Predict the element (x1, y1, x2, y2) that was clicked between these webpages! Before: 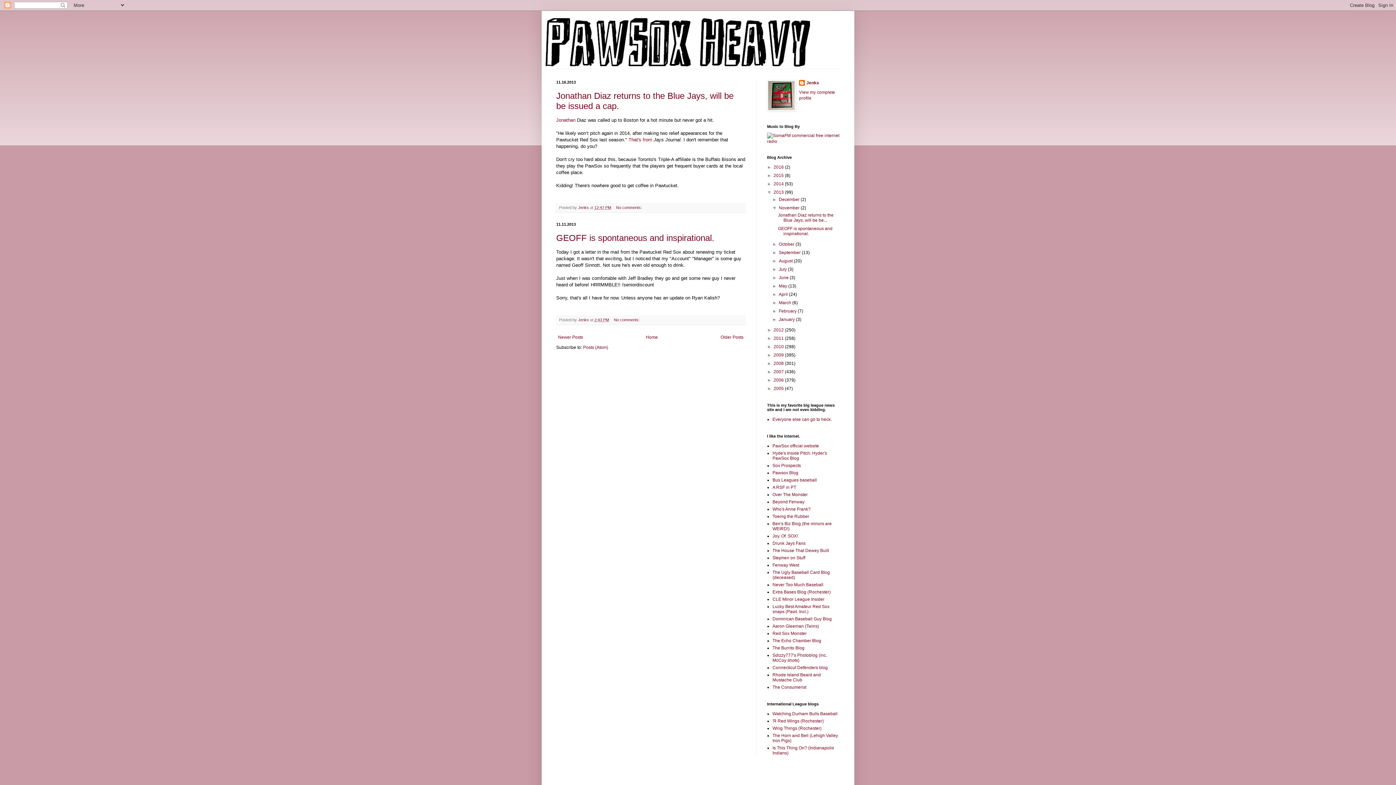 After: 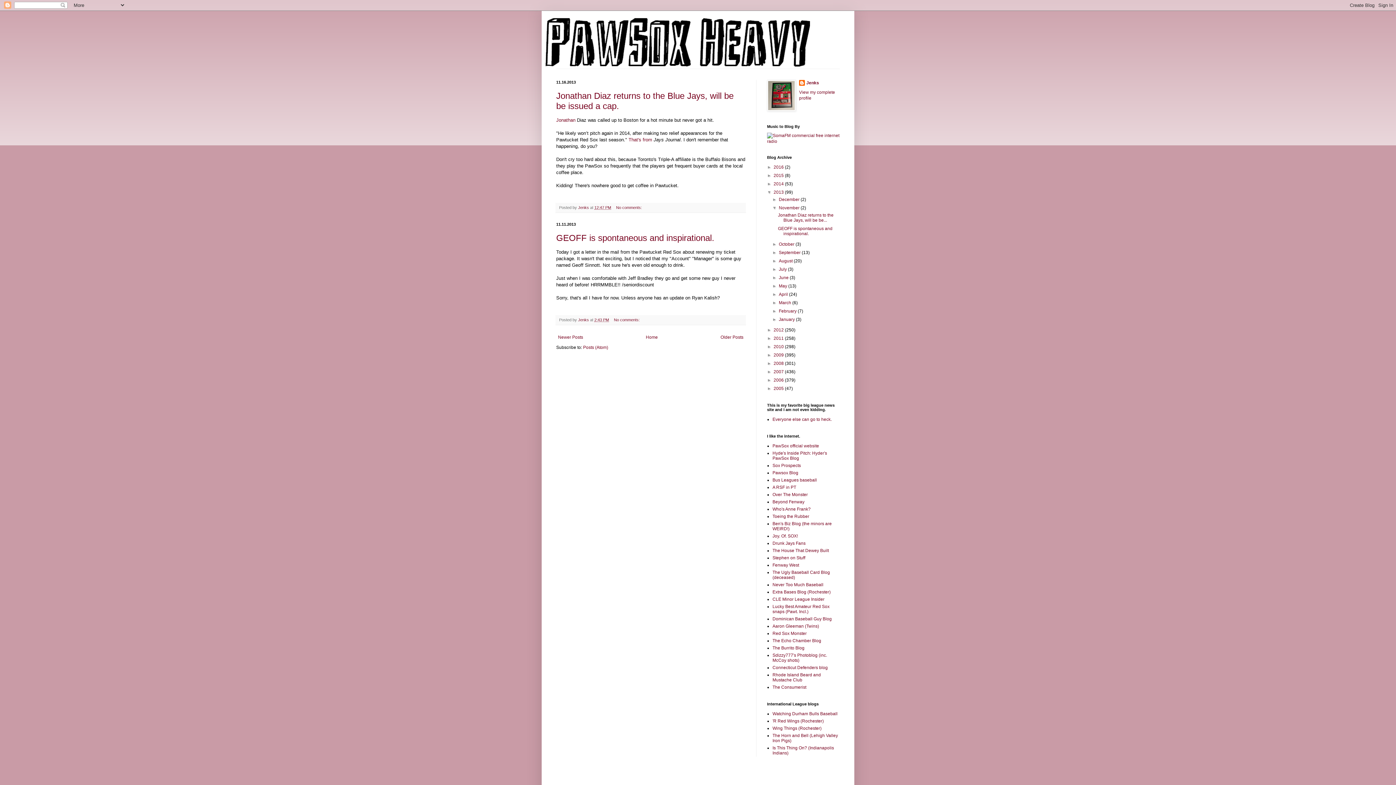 Action: label: November  bbox: (779, 205, 800, 210)